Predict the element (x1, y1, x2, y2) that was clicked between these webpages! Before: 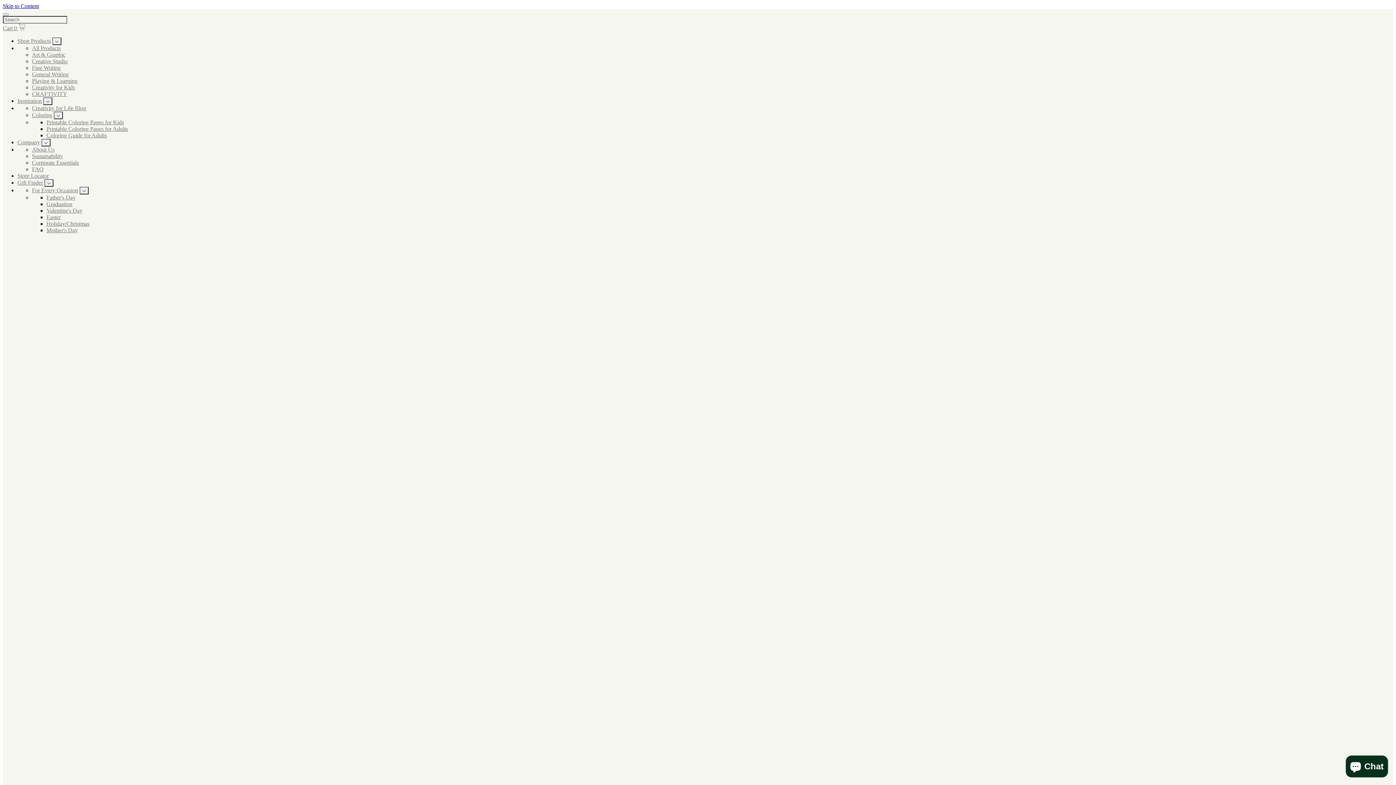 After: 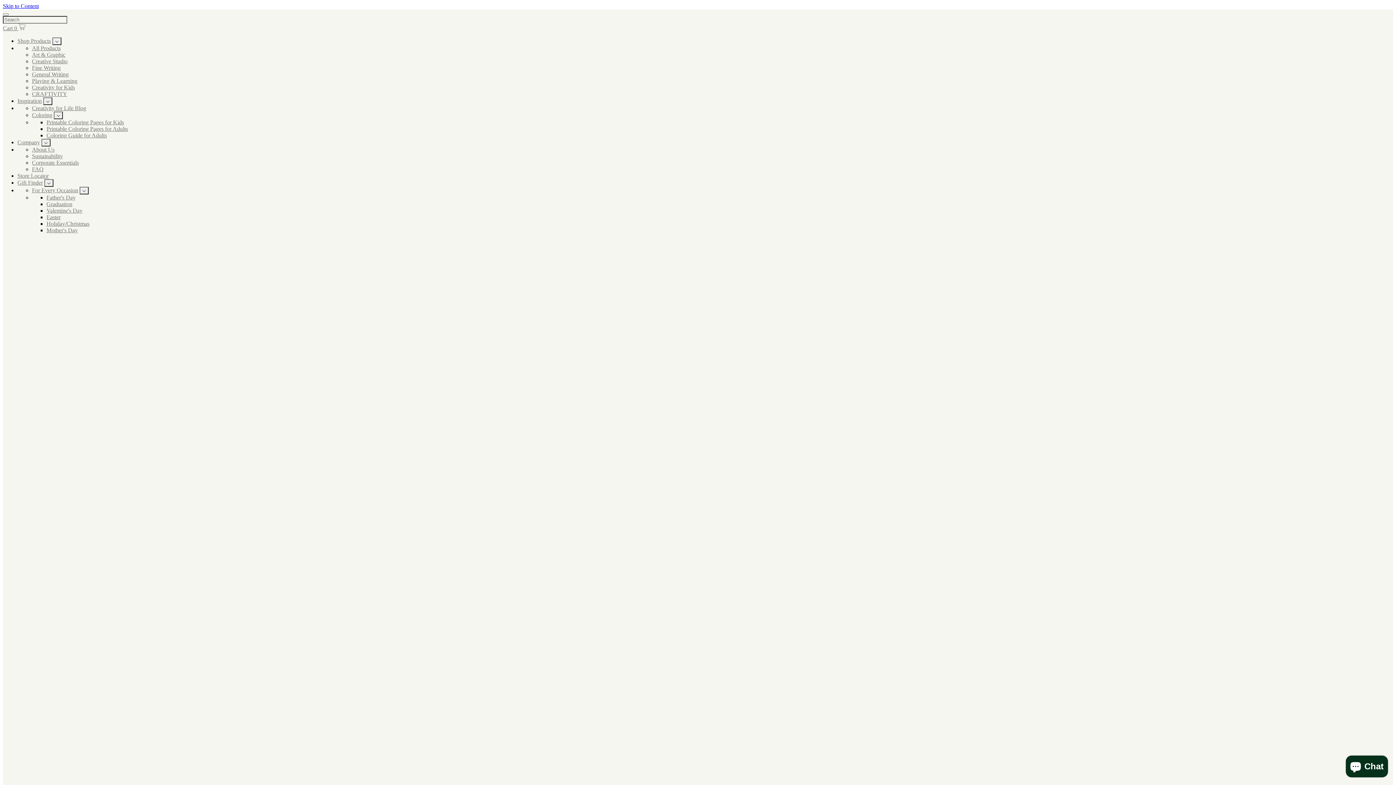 Action: bbox: (32, 58, 67, 64) label: Creative Studio